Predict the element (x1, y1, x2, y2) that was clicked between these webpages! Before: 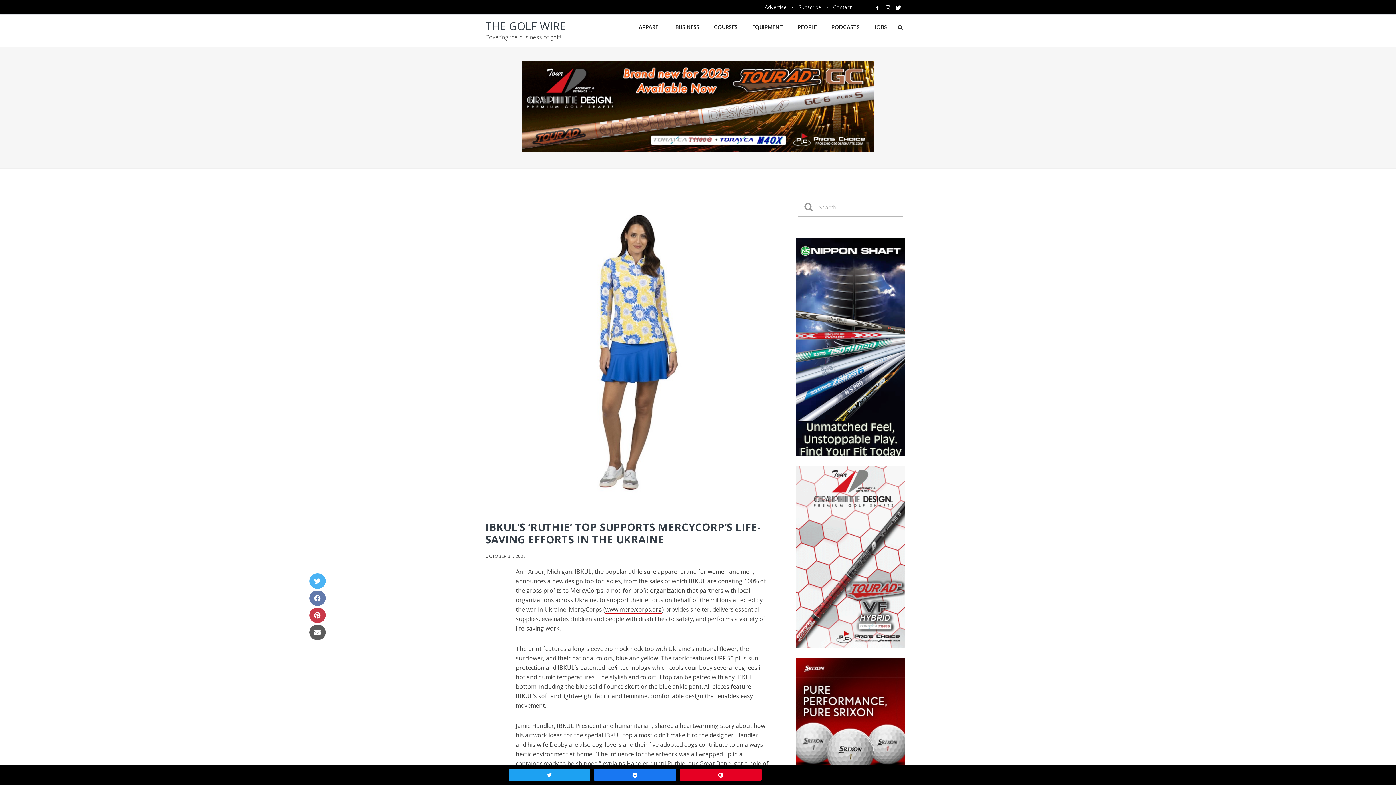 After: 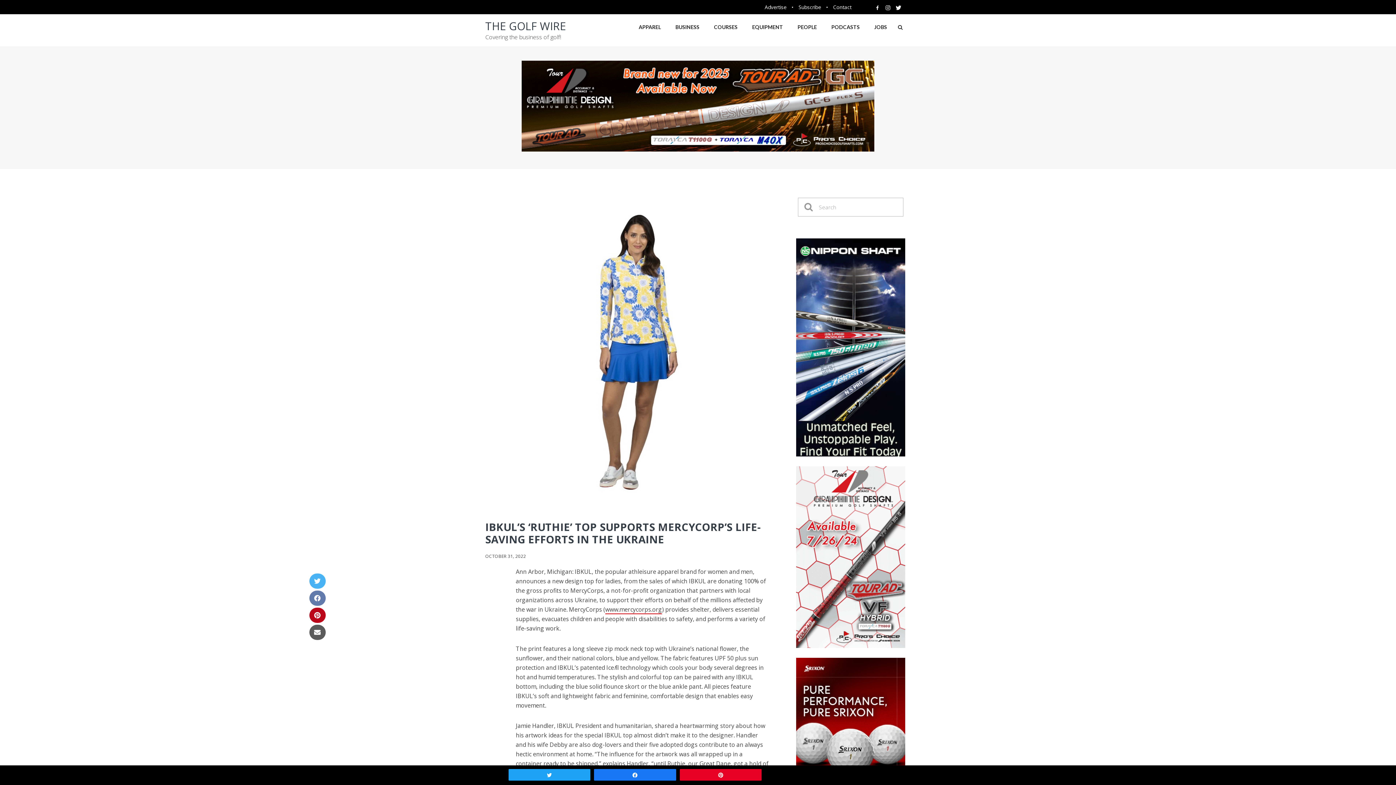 Action: label: Pinterest bbox: (309, 607, 325, 623)